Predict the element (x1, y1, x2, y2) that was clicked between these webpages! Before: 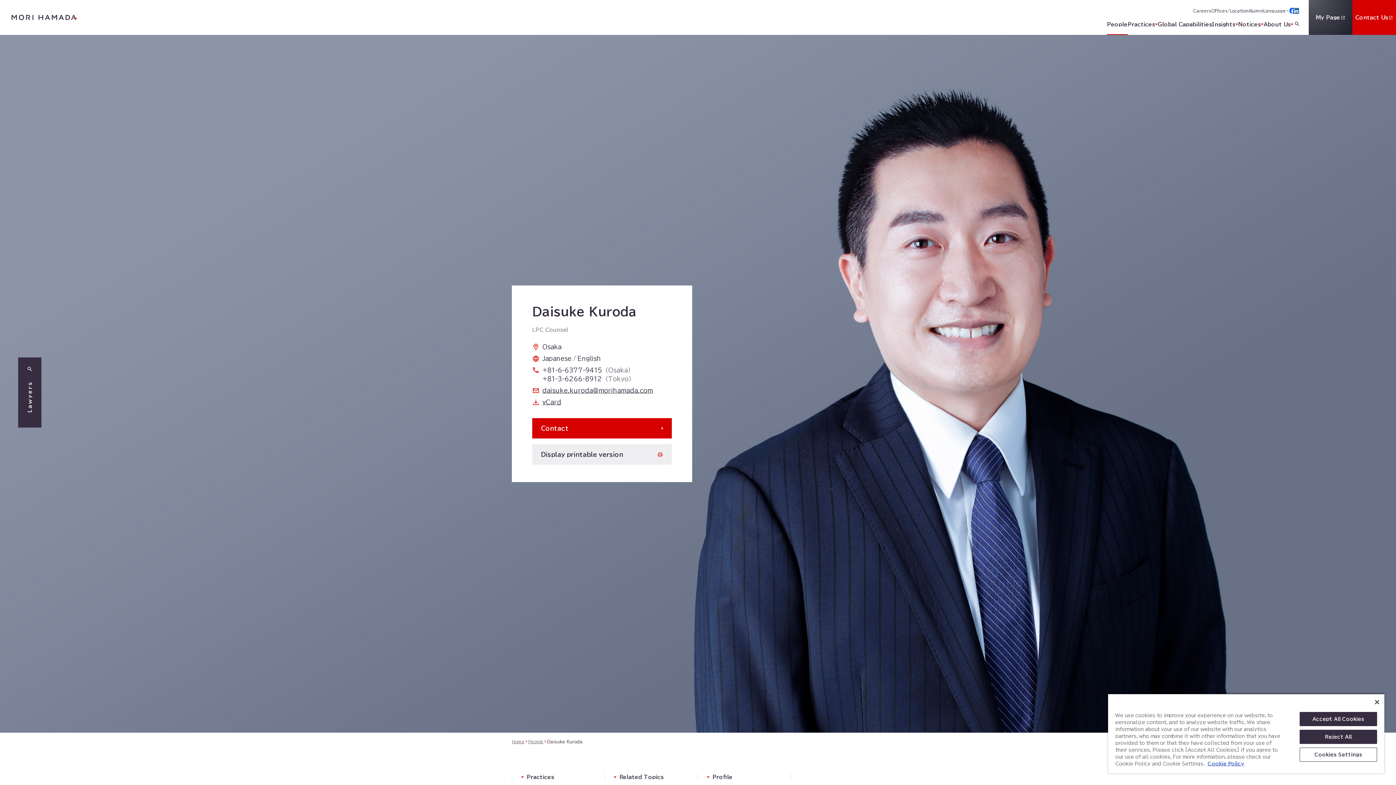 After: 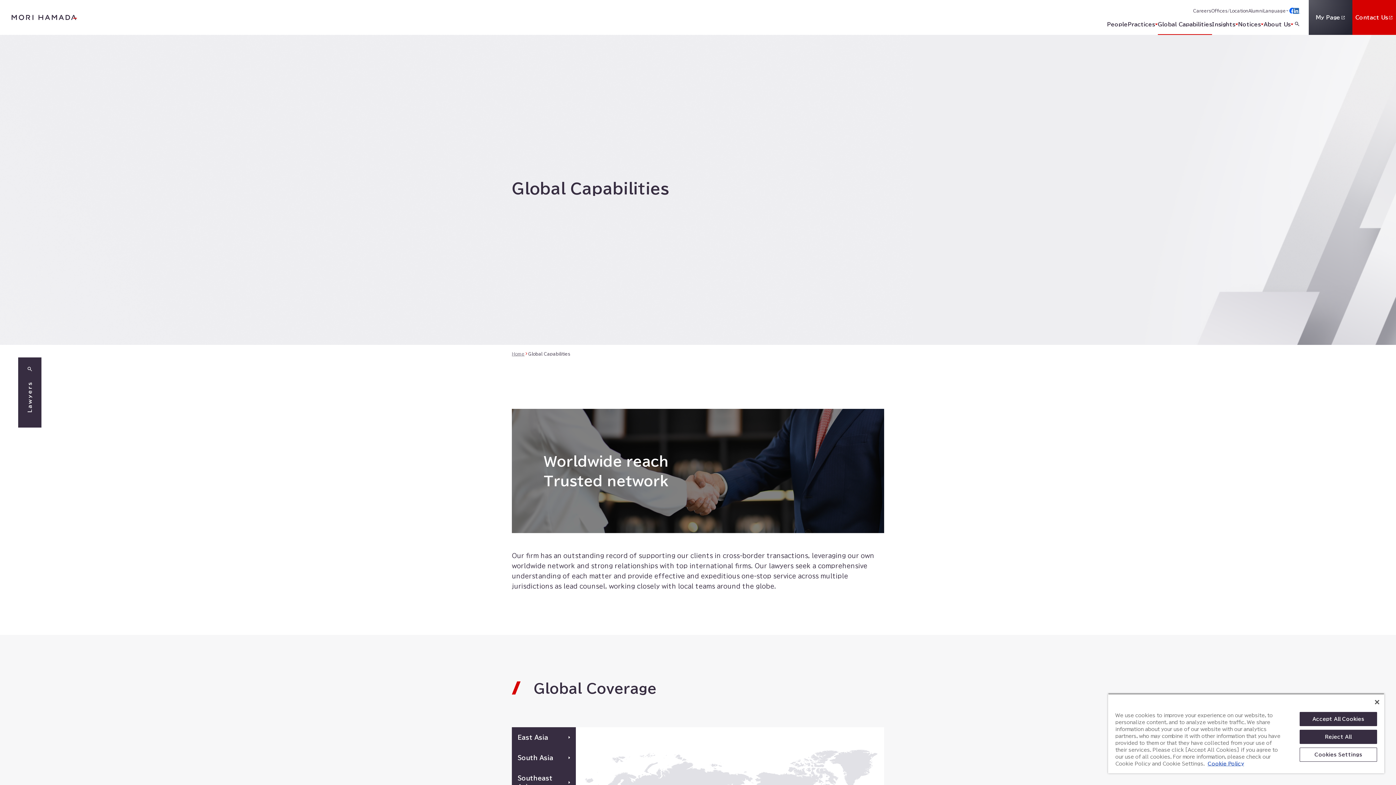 Action: label: Global Capabilities bbox: (1158, 20, 1216, 34)